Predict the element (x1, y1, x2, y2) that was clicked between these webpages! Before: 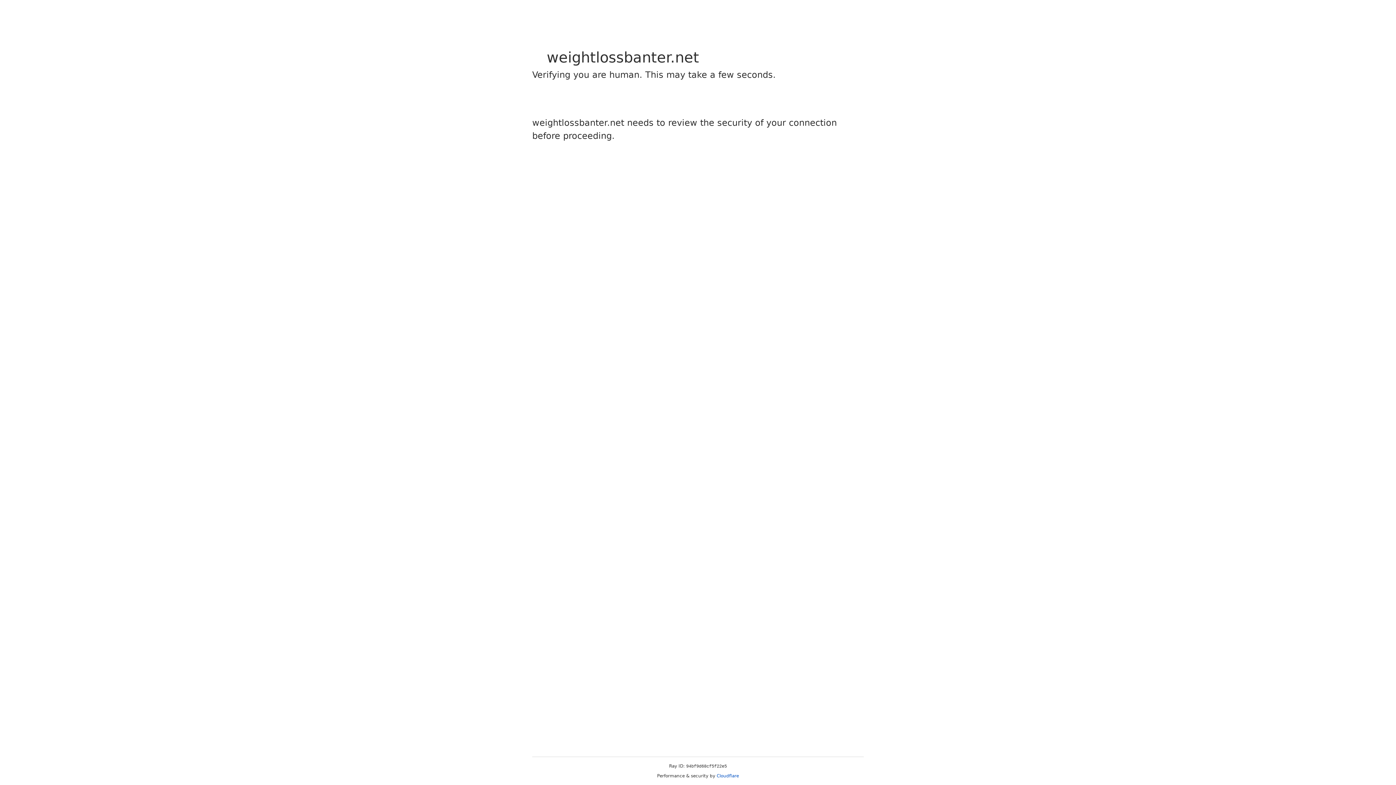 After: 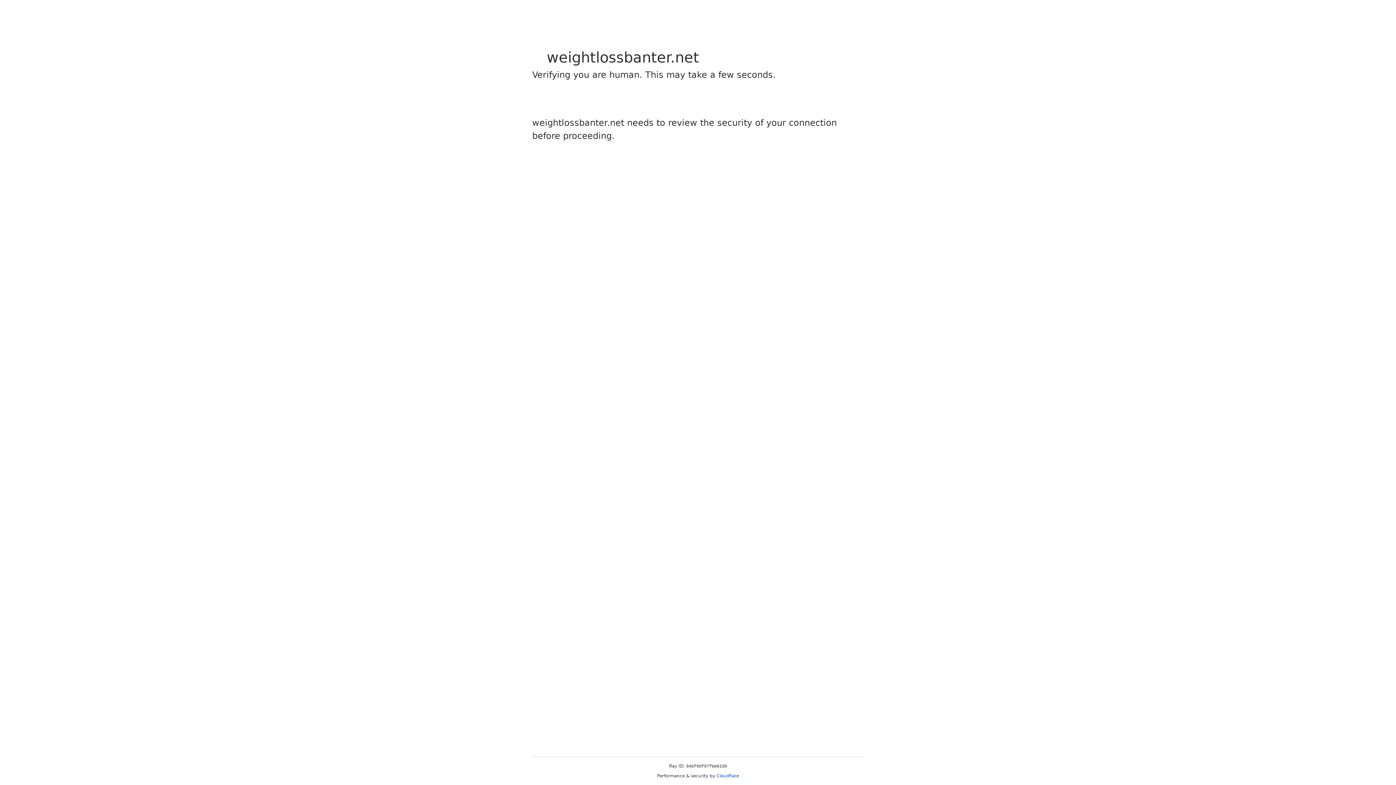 Action: bbox: (716, 773, 739, 778) label: Cloudflare